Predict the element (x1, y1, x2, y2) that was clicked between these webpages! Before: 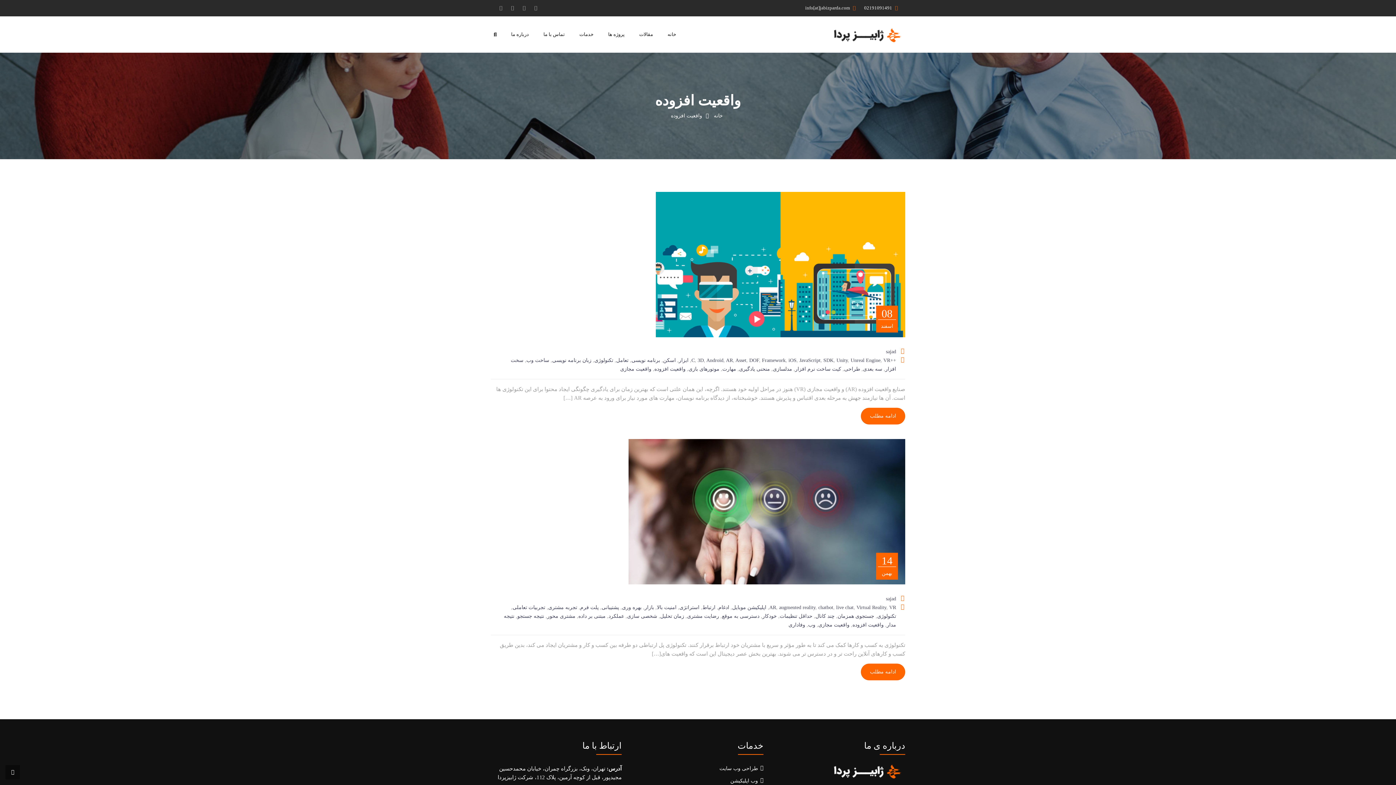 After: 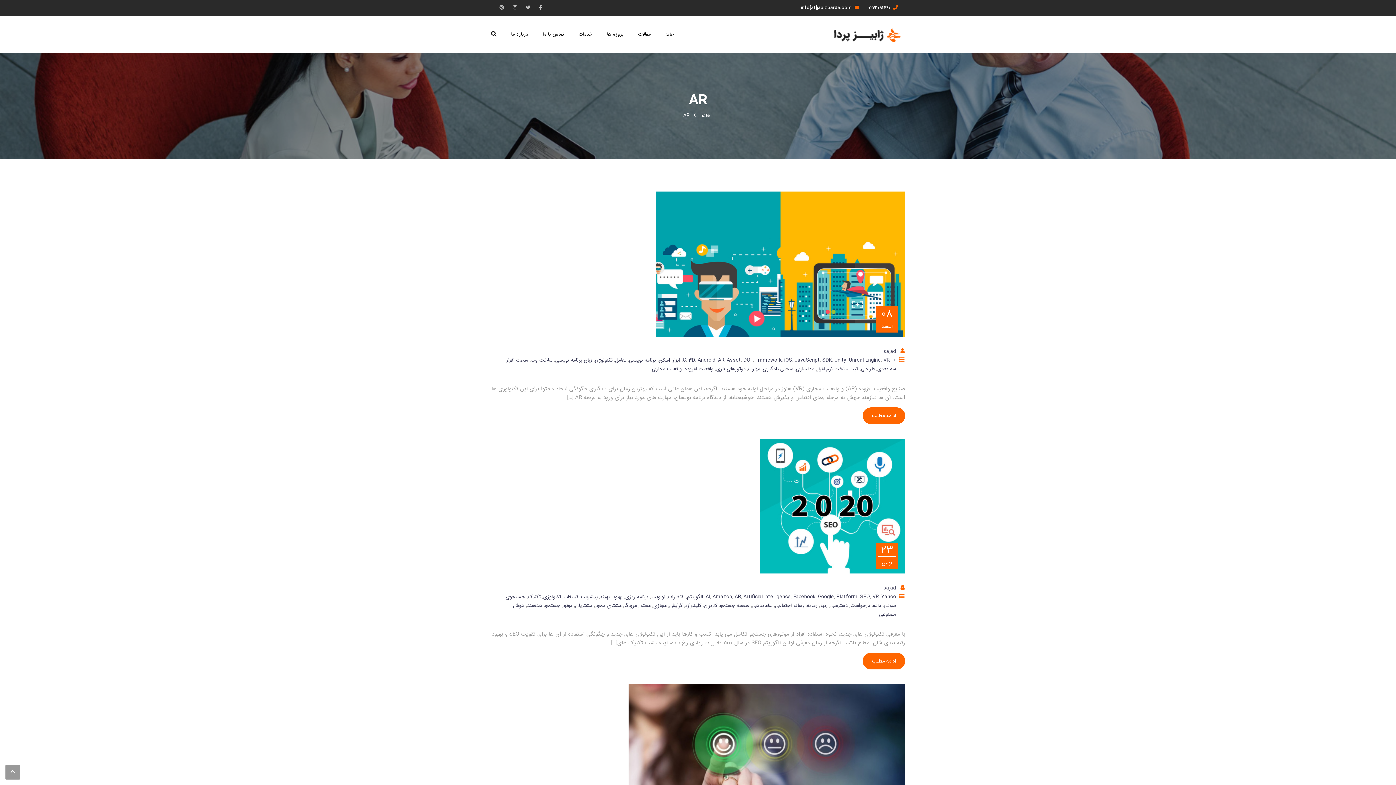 Action: bbox: (769, 605, 776, 610) label: AR